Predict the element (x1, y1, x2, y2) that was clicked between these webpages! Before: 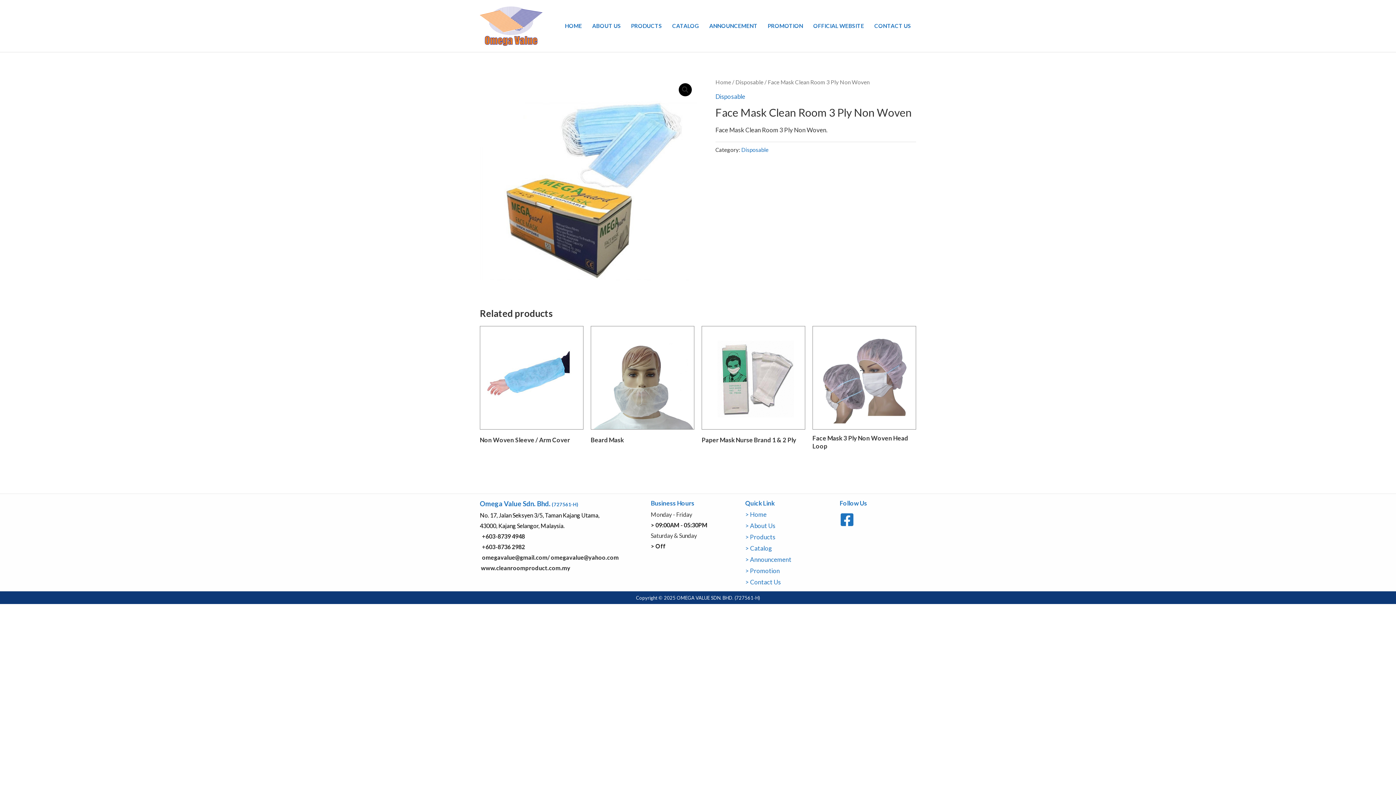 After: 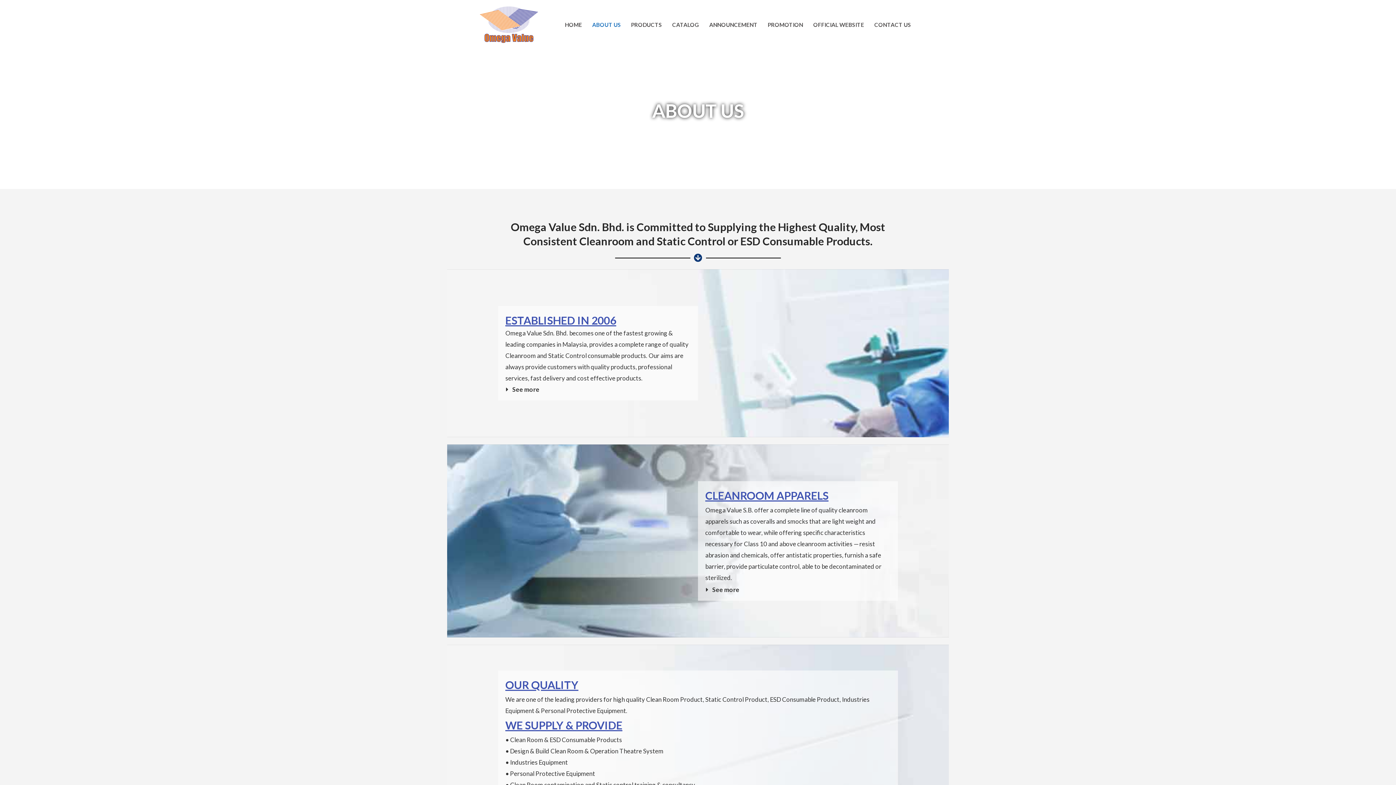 Action: label: > About Us bbox: (745, 522, 775, 529)